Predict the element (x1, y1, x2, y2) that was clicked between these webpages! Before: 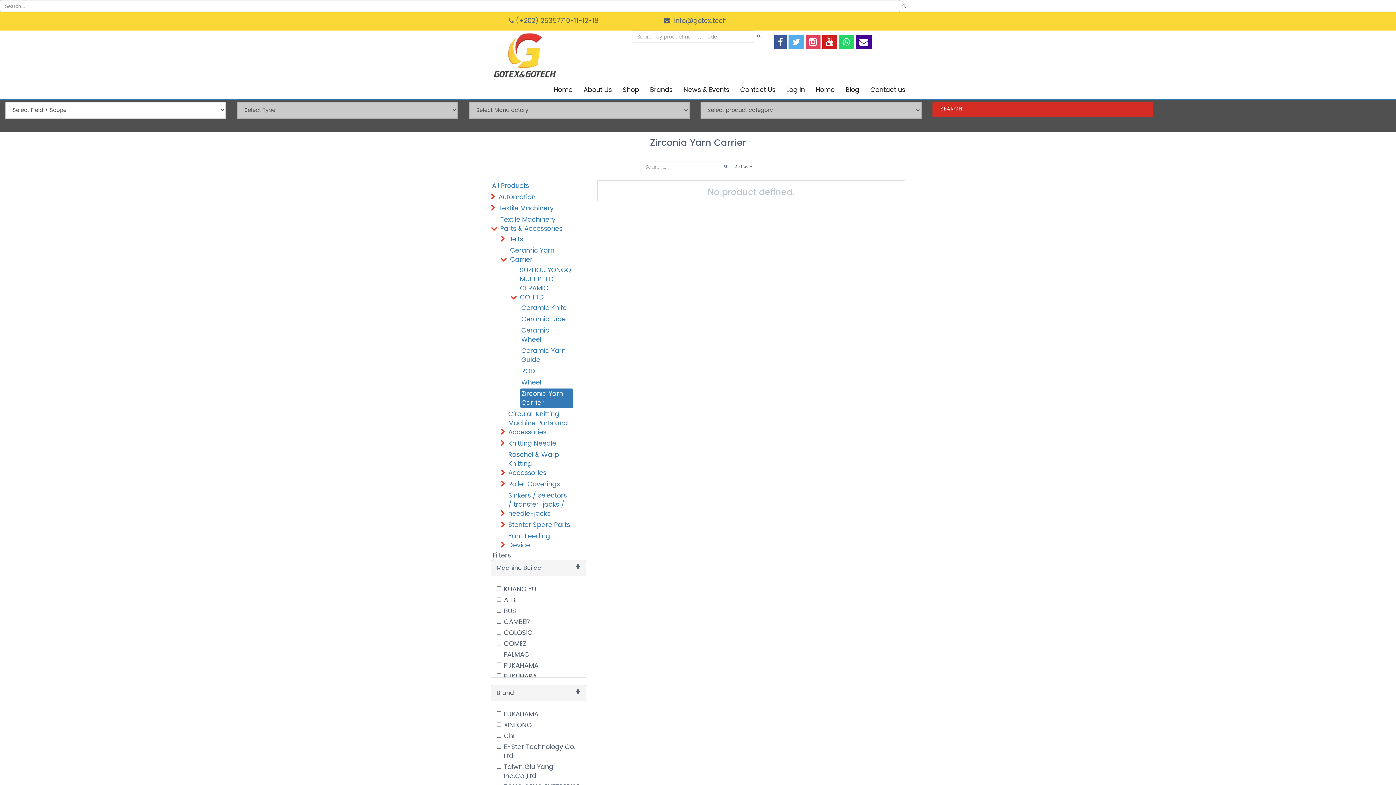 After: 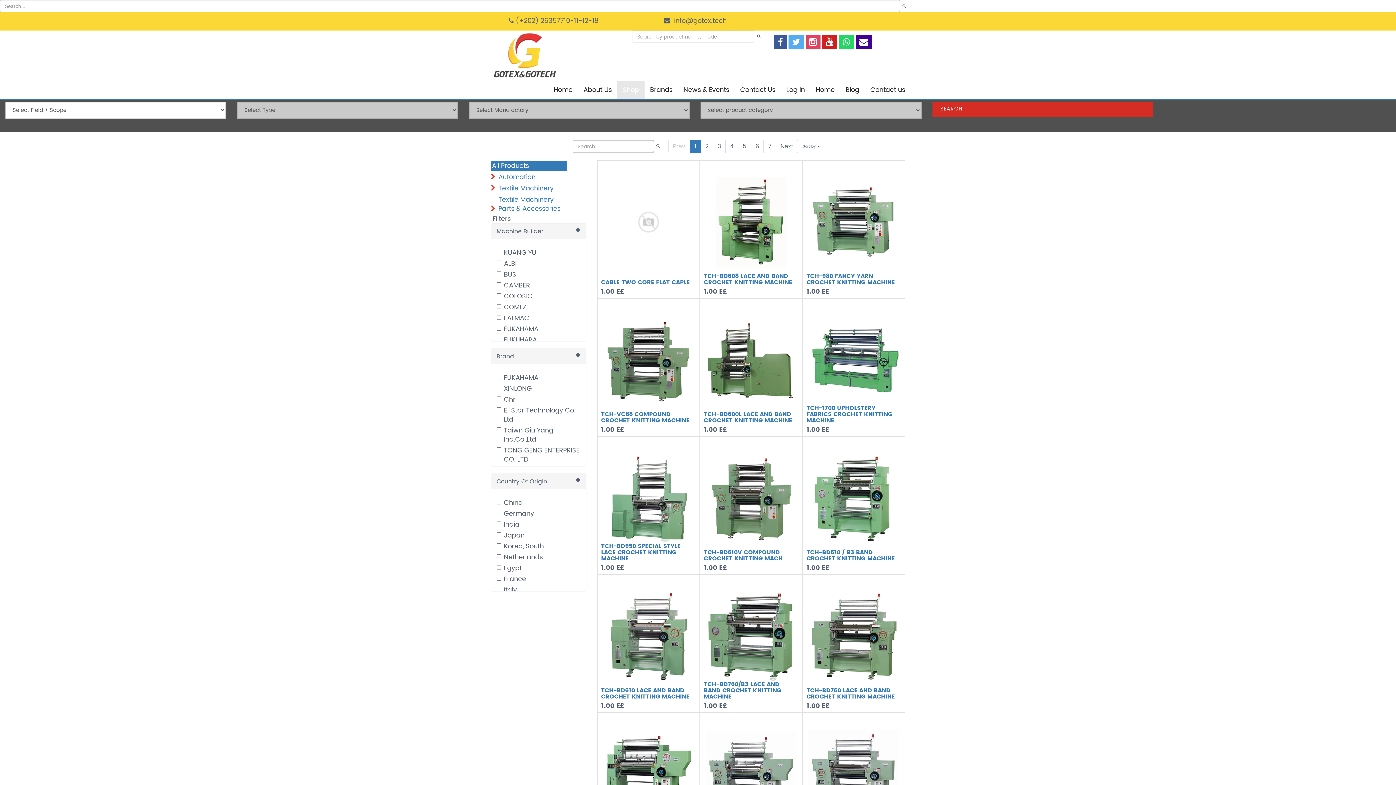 Action: bbox: (754, 32, 763, 40)